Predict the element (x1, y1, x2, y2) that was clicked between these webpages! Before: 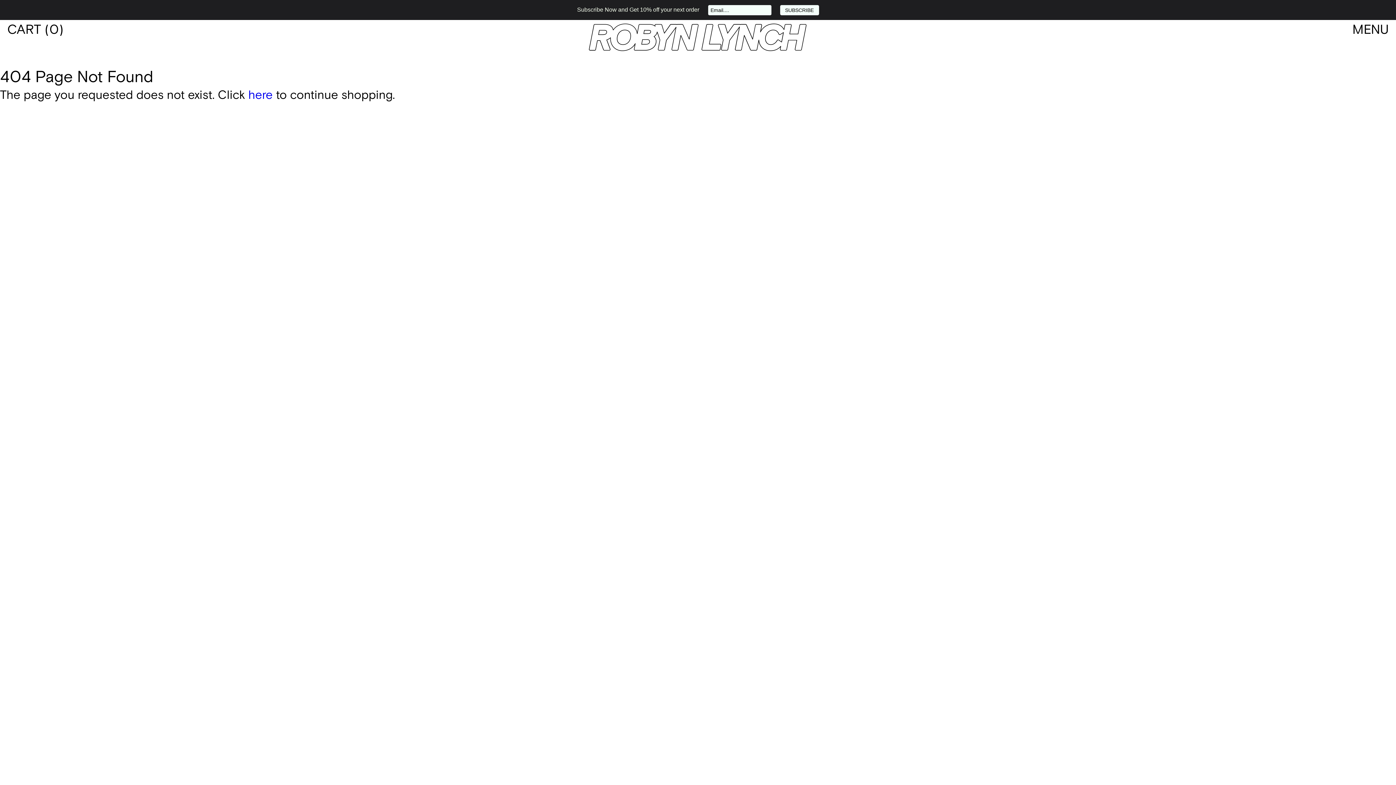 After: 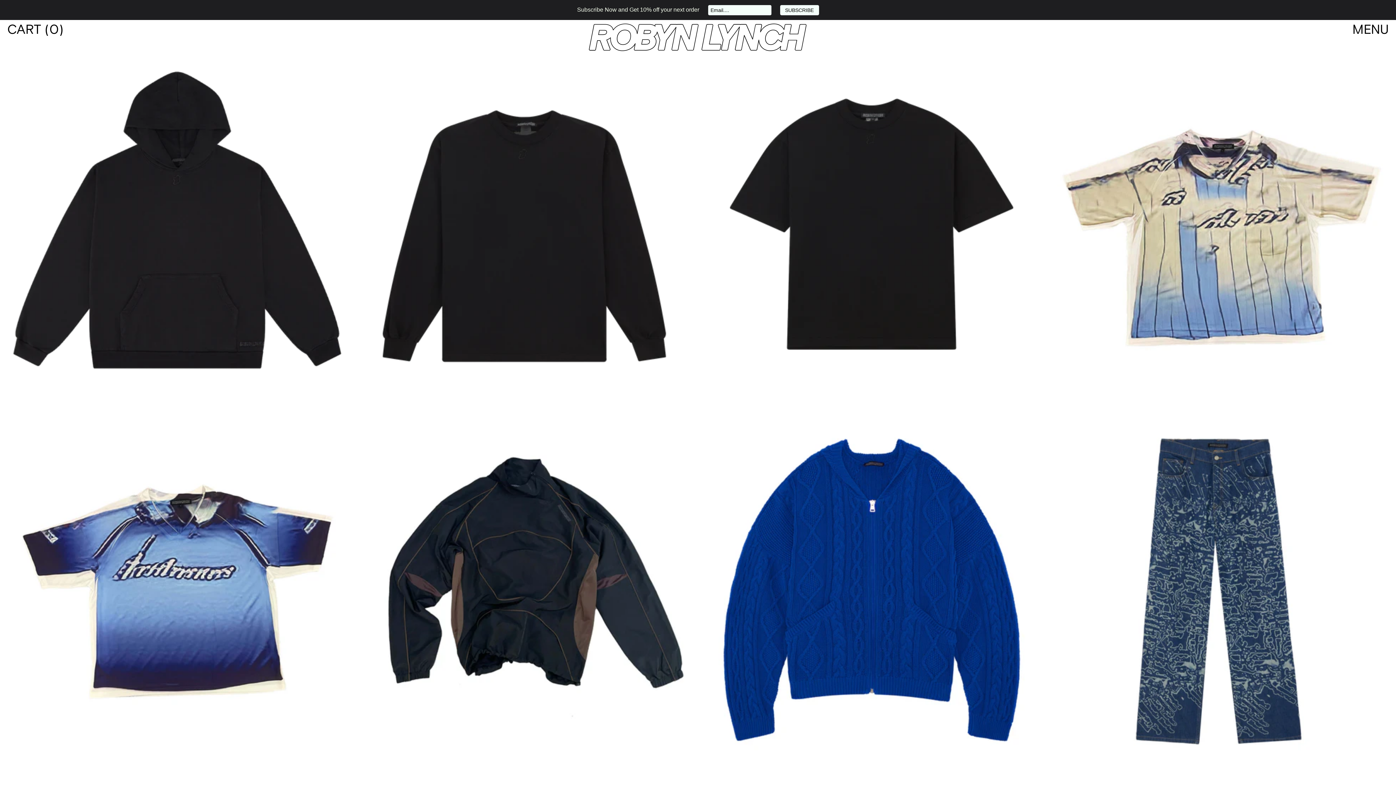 Action: bbox: (466, 23, 929, 36)